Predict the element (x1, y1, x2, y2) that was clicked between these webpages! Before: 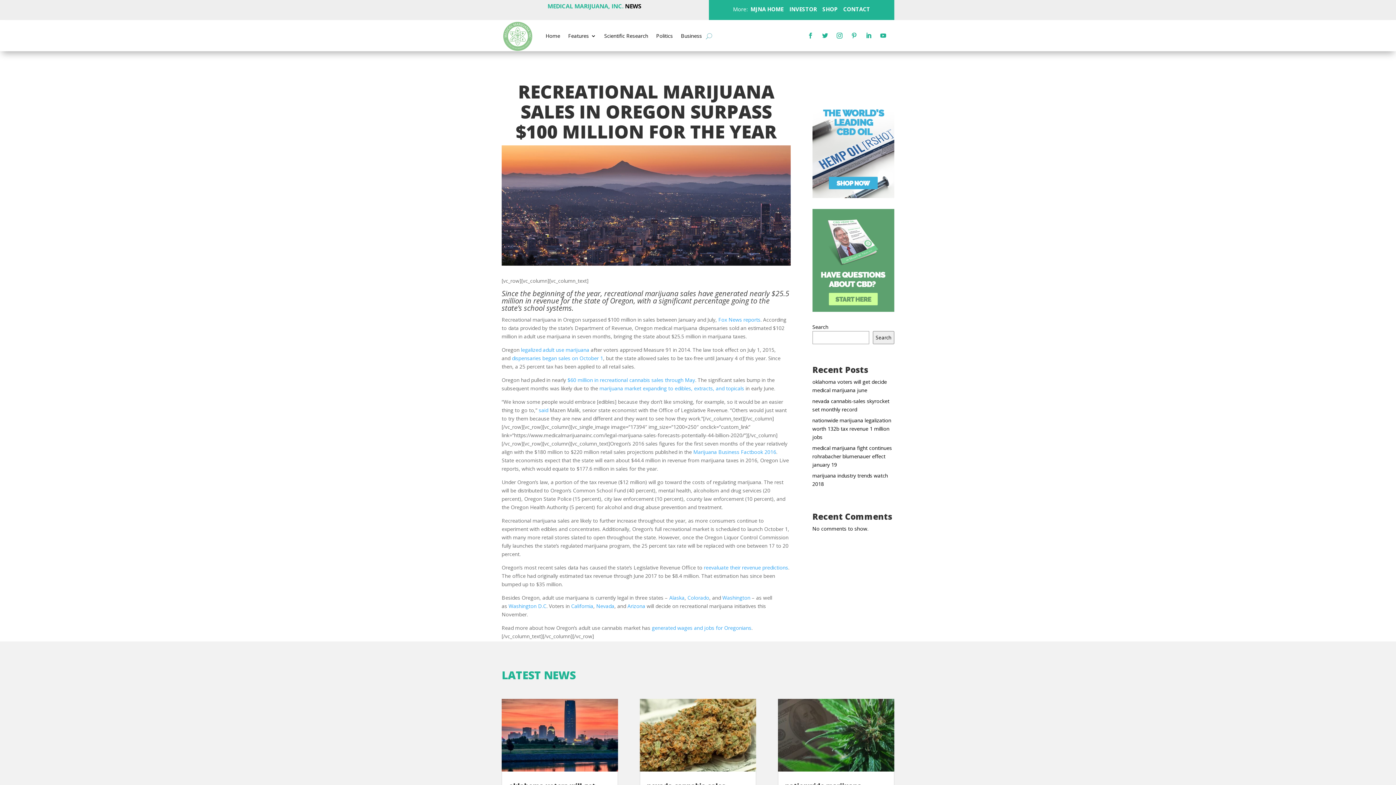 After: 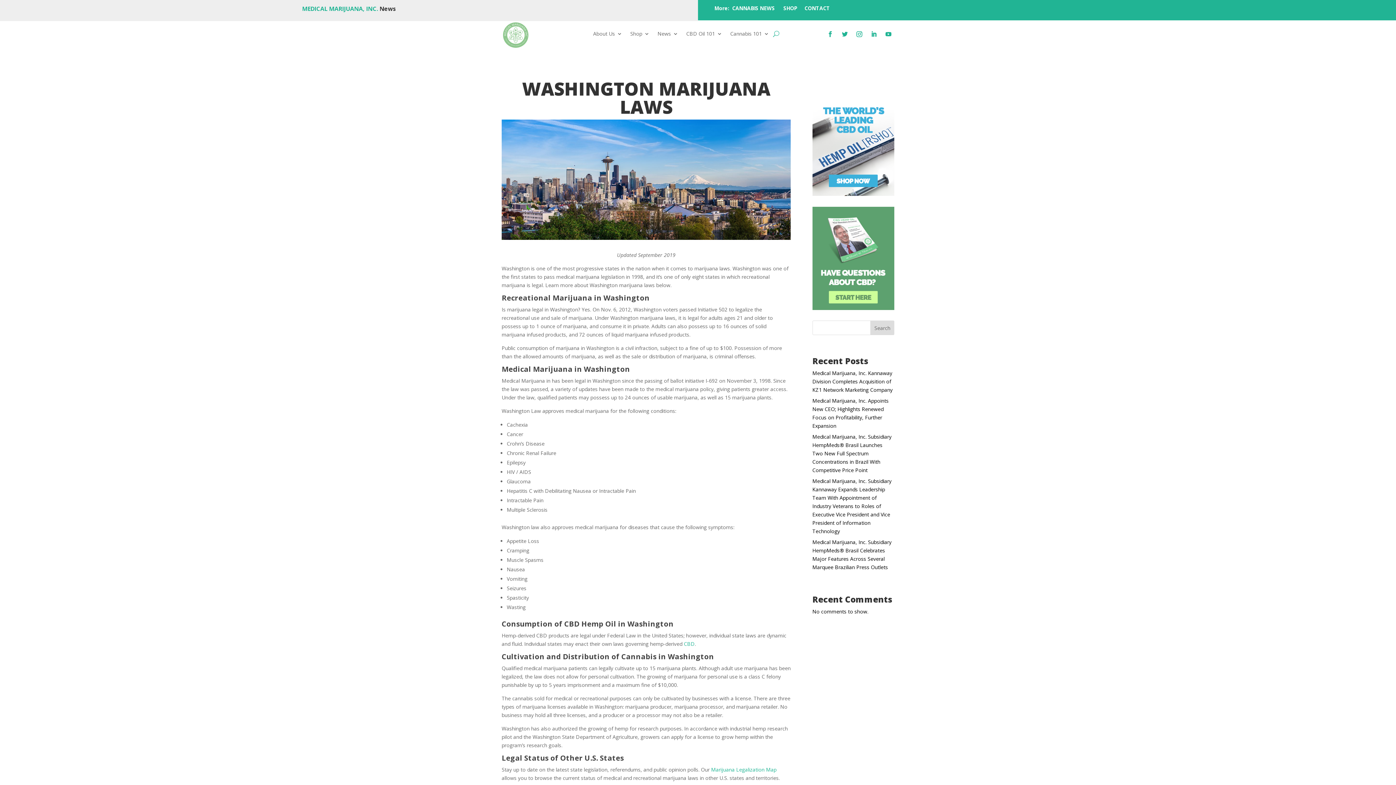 Action: bbox: (722, 594, 750, 601) label: Washington